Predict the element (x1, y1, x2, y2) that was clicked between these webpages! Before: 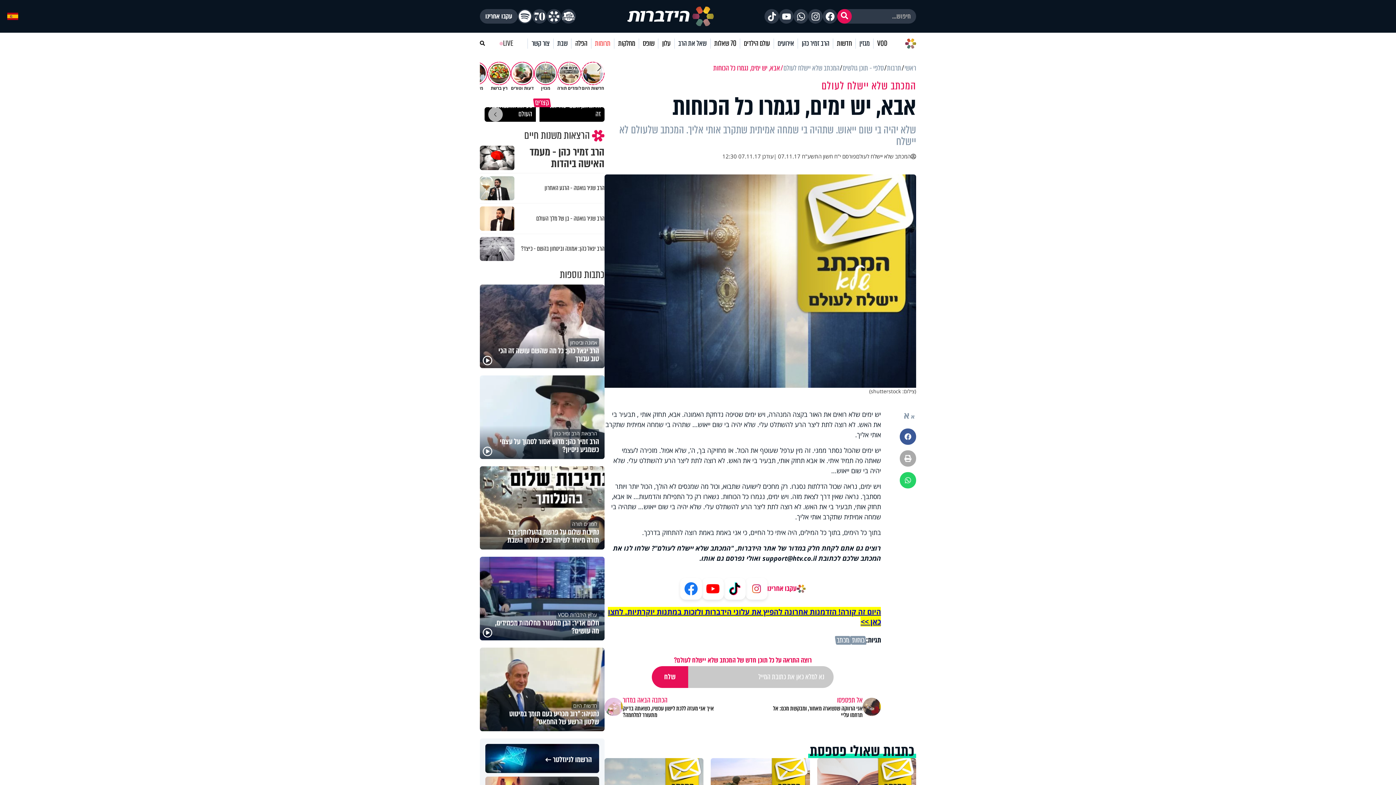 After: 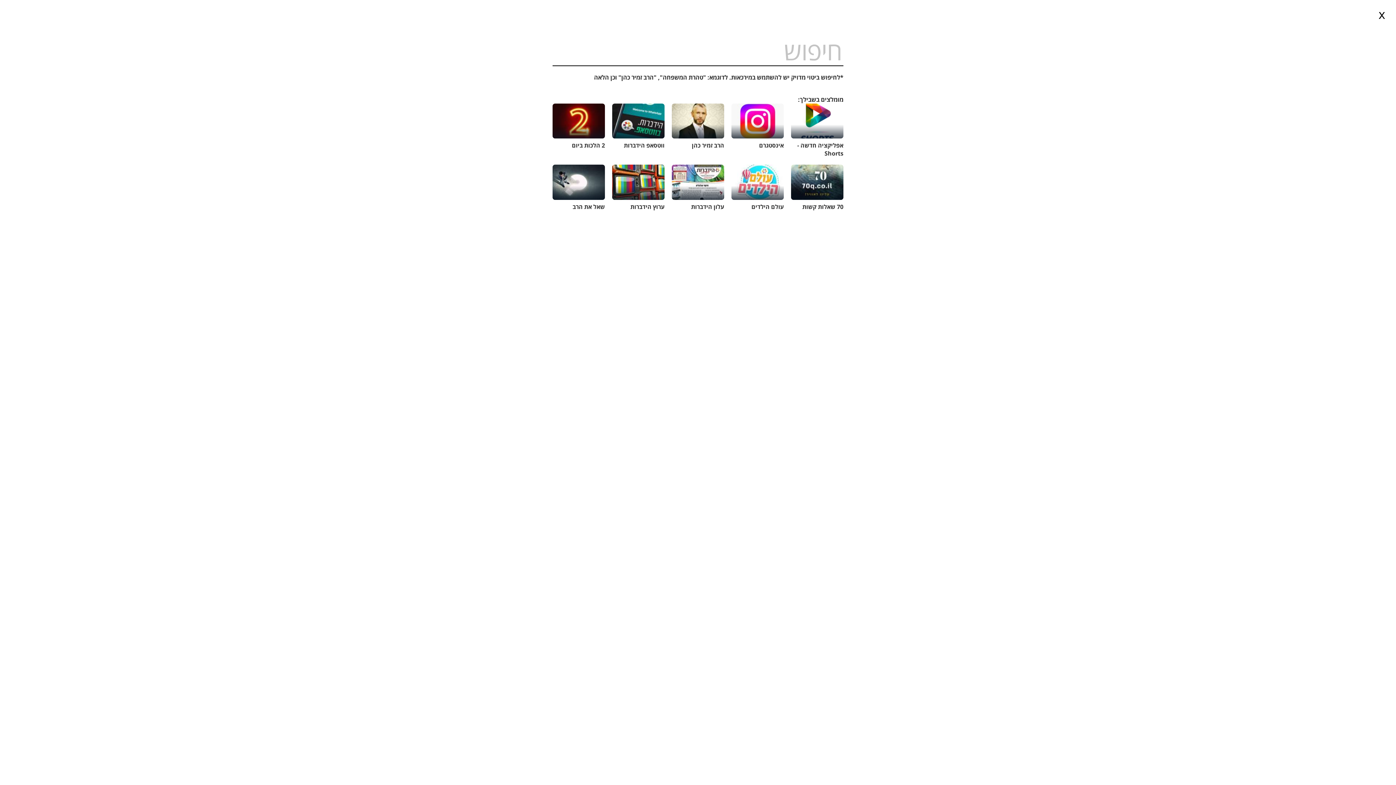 Action: bbox: (480, 40, 485, 47)